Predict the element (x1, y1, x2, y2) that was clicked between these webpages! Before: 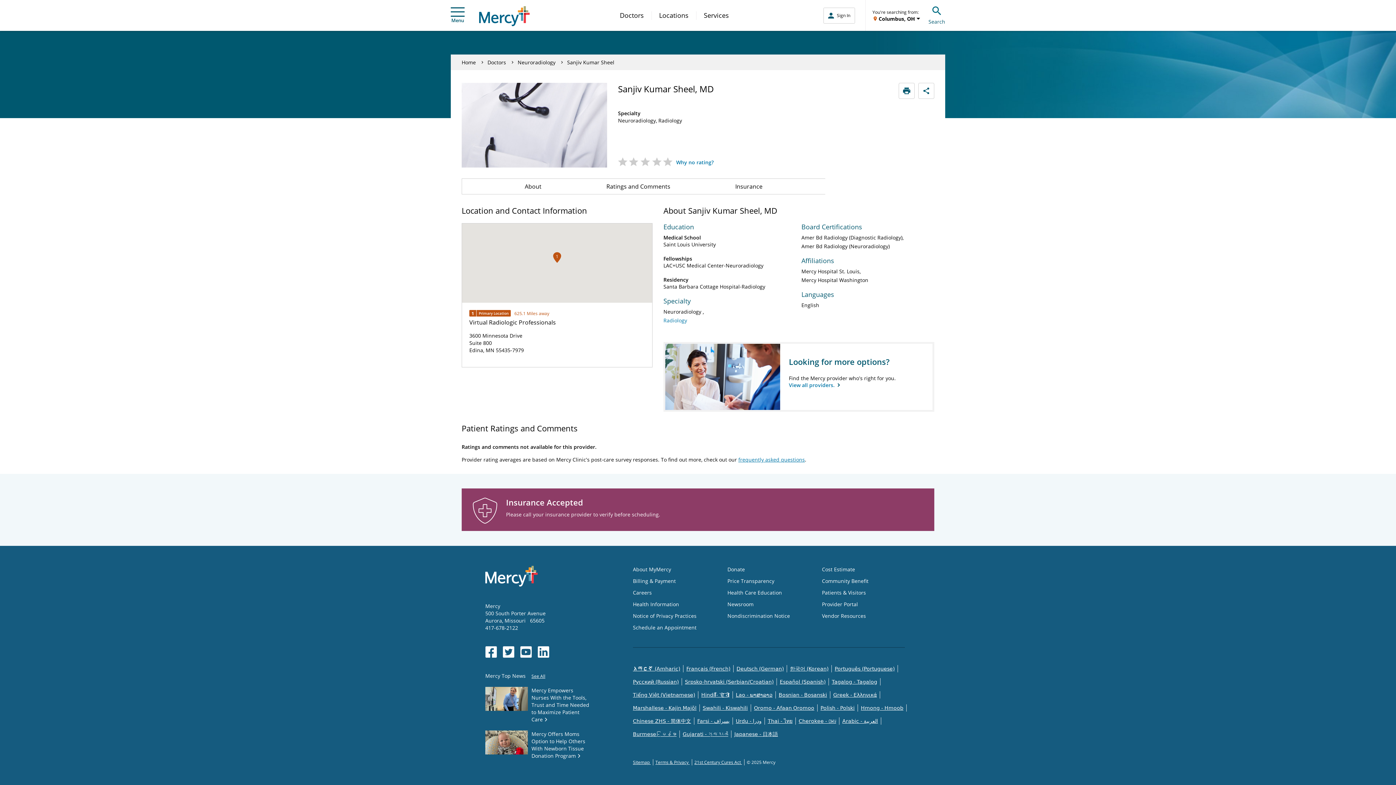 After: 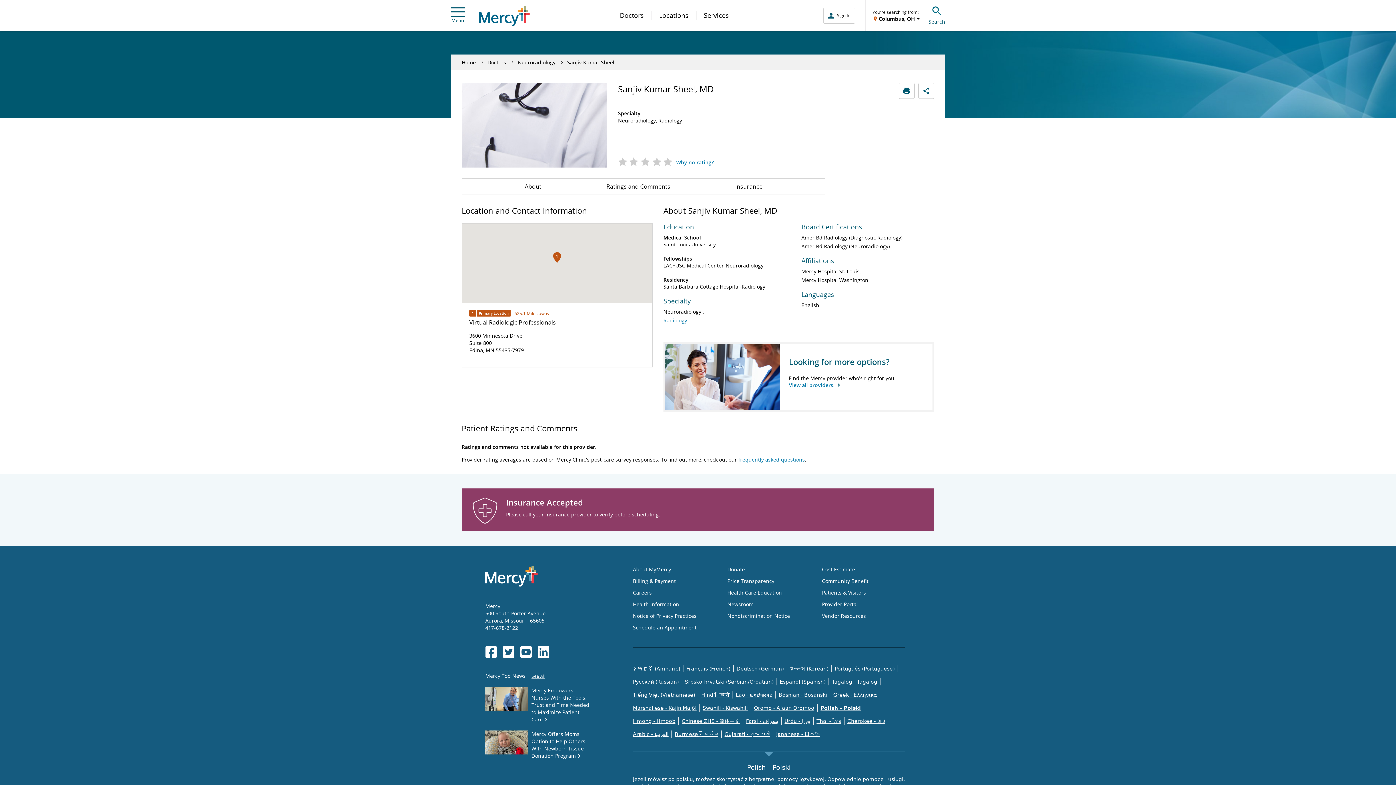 Action: label: Polish - Polski bbox: (820, 704, 854, 712)